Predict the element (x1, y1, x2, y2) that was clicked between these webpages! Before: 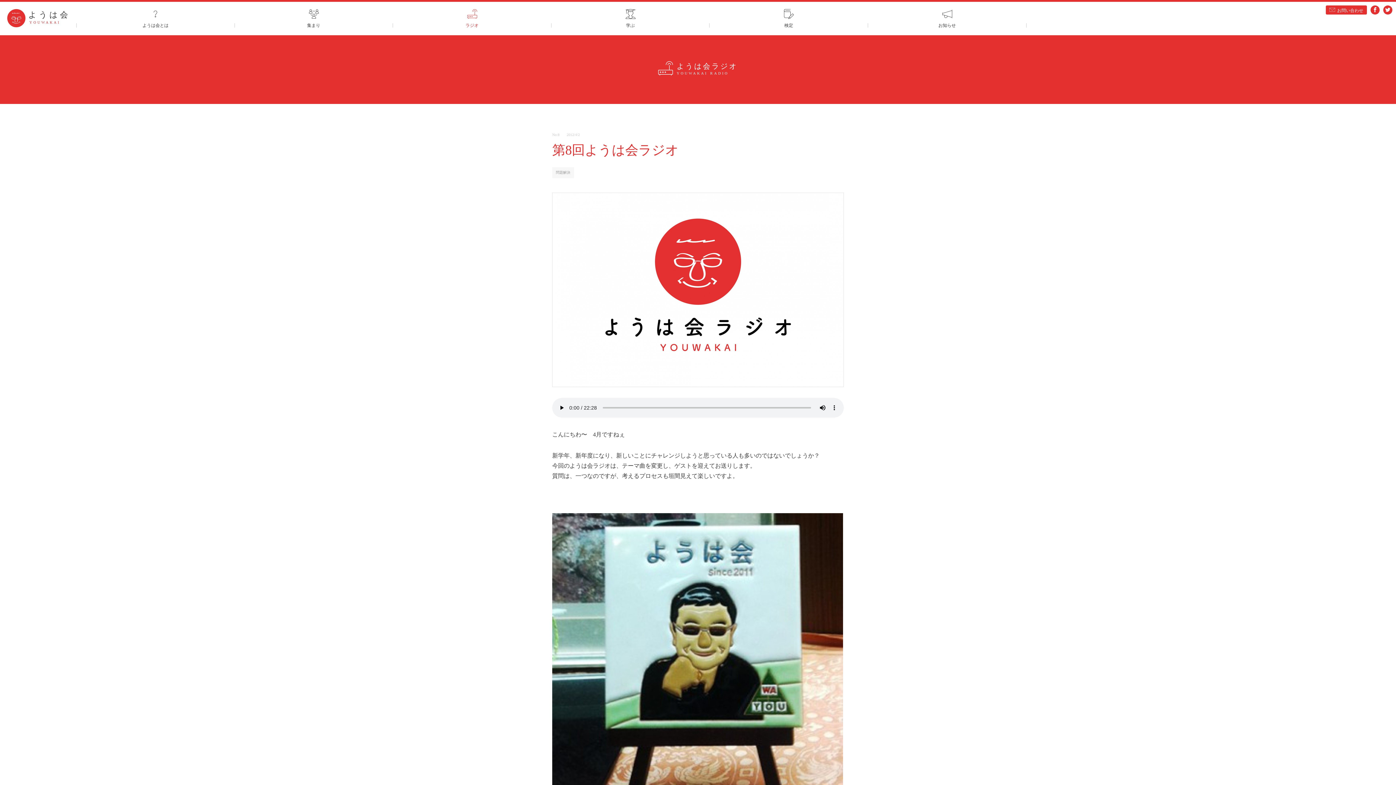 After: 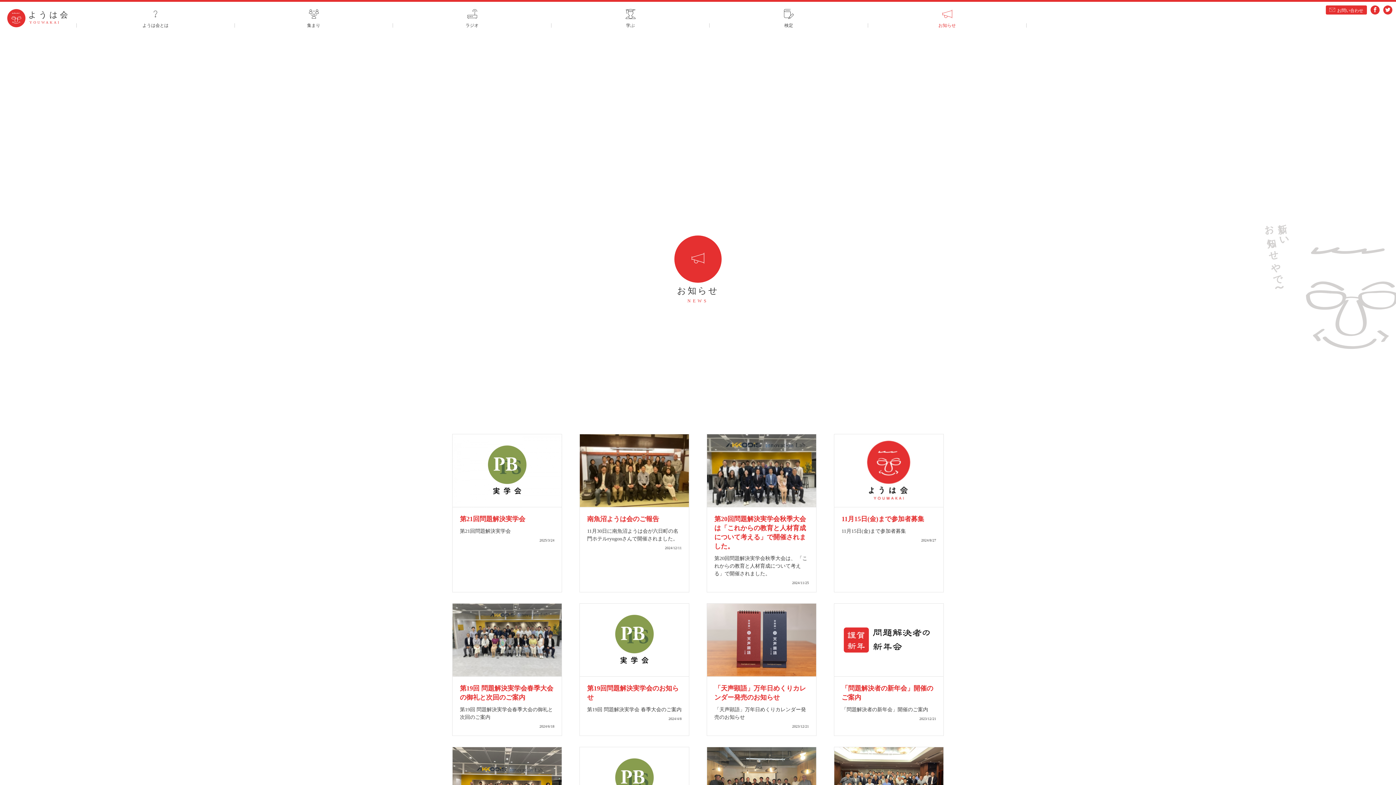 Action: label: お知らせ bbox: (868, 9, 1026, 27)